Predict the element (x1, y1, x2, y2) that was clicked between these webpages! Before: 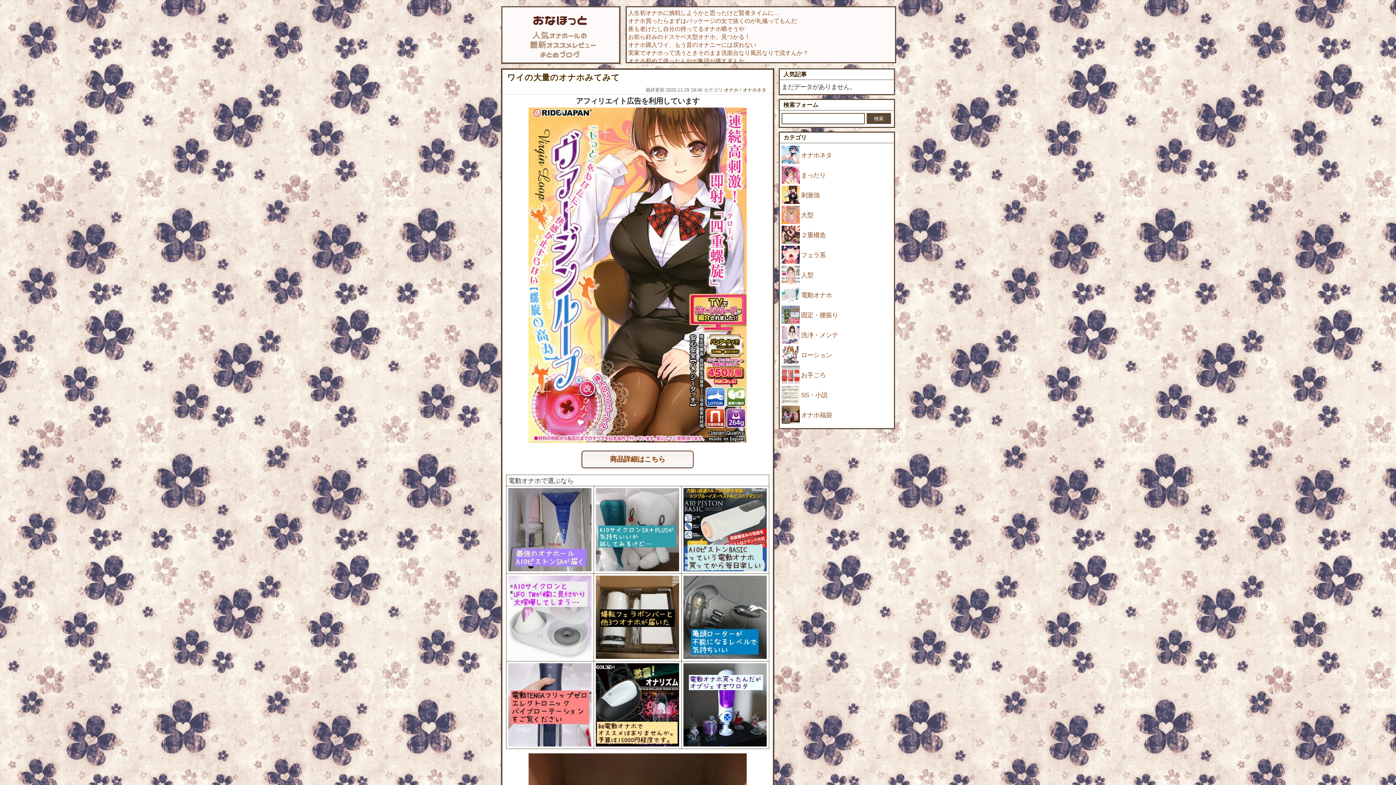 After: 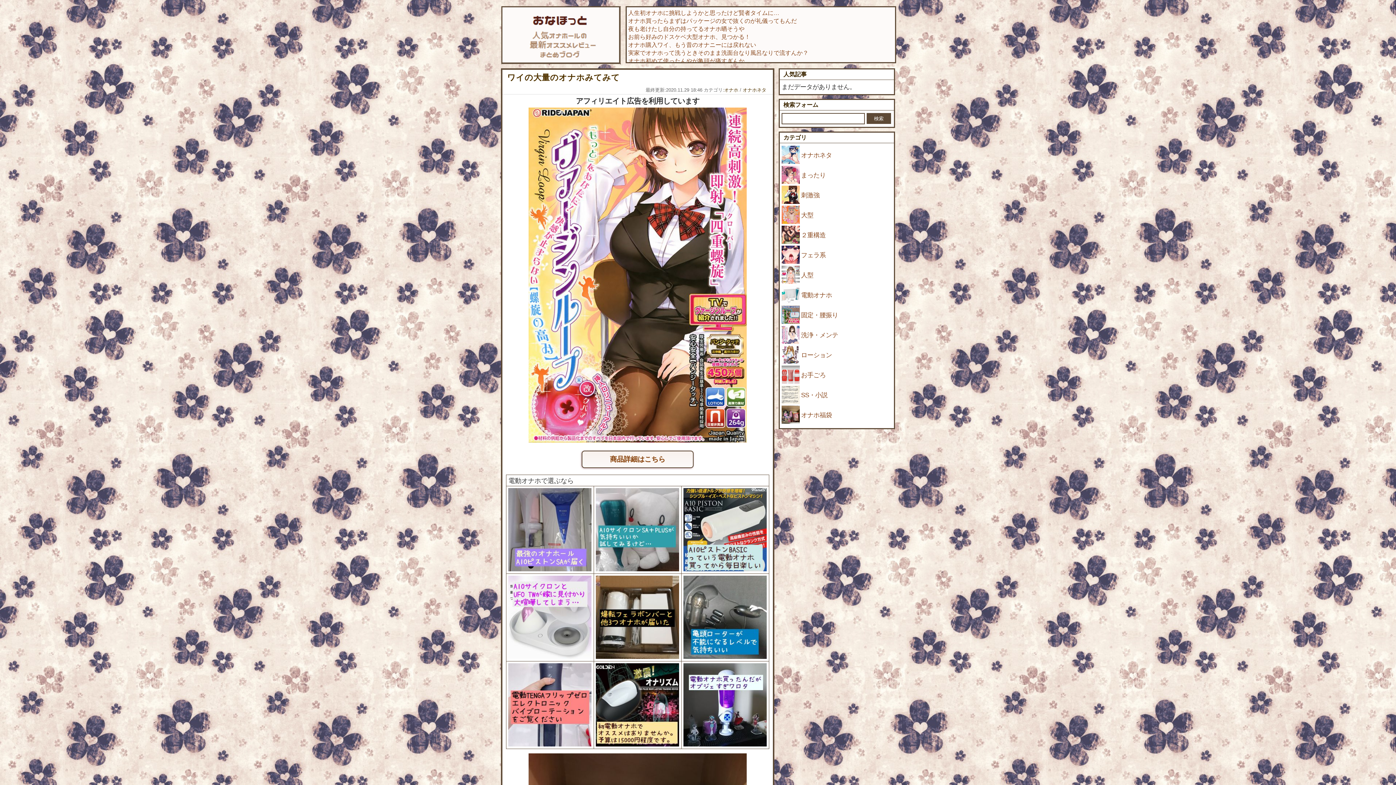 Action: bbox: (683, 653, 767, 660)